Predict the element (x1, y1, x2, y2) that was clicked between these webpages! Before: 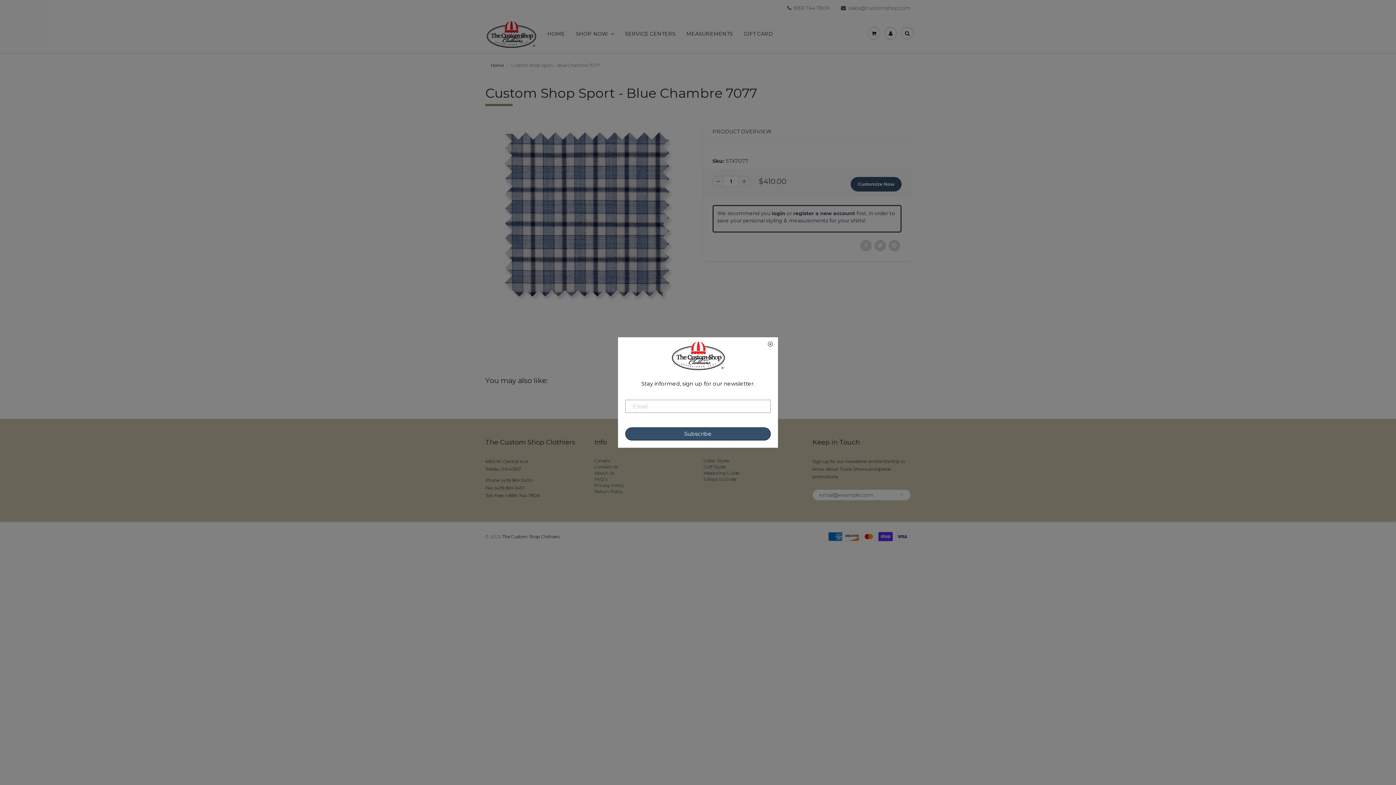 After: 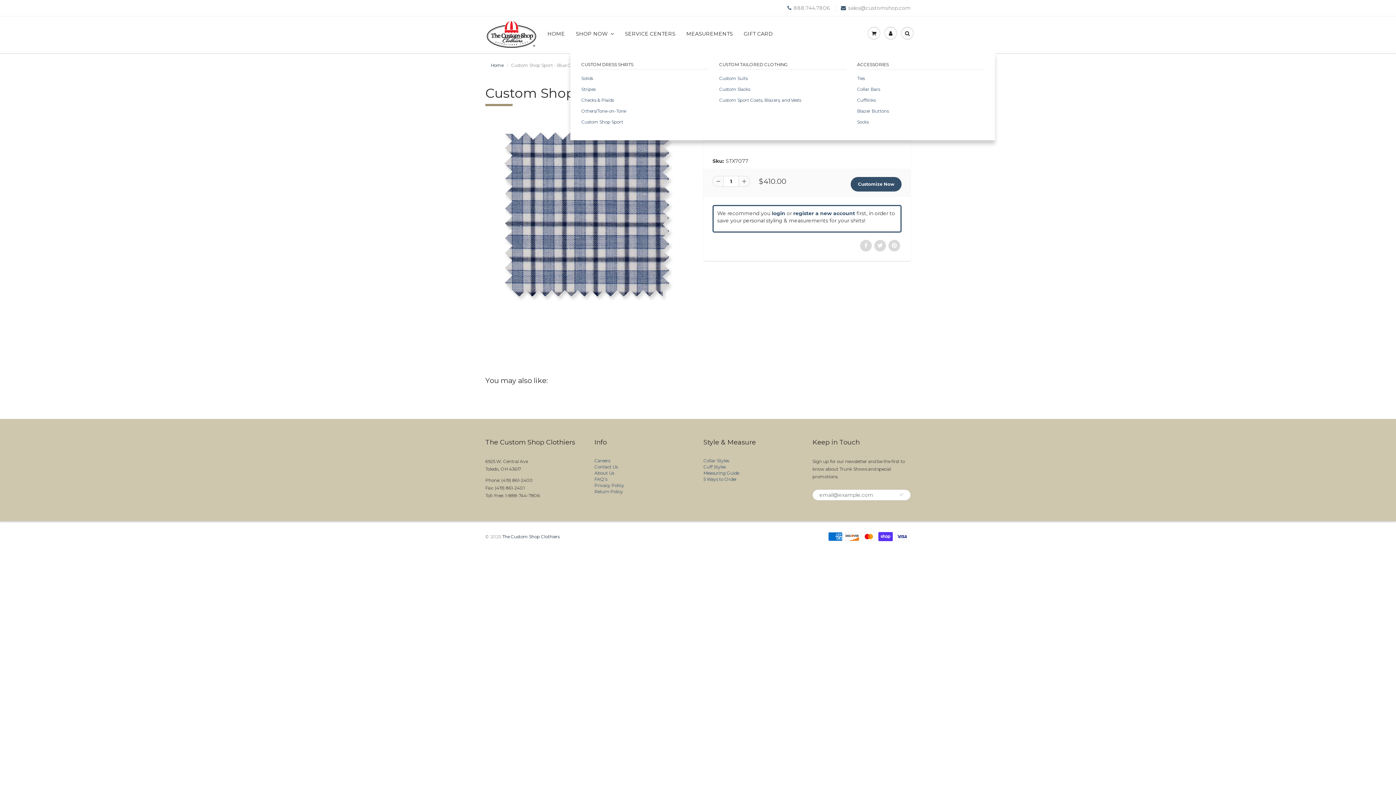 Action: label: SHOP NOW bbox: (568, 16, 613, 50)